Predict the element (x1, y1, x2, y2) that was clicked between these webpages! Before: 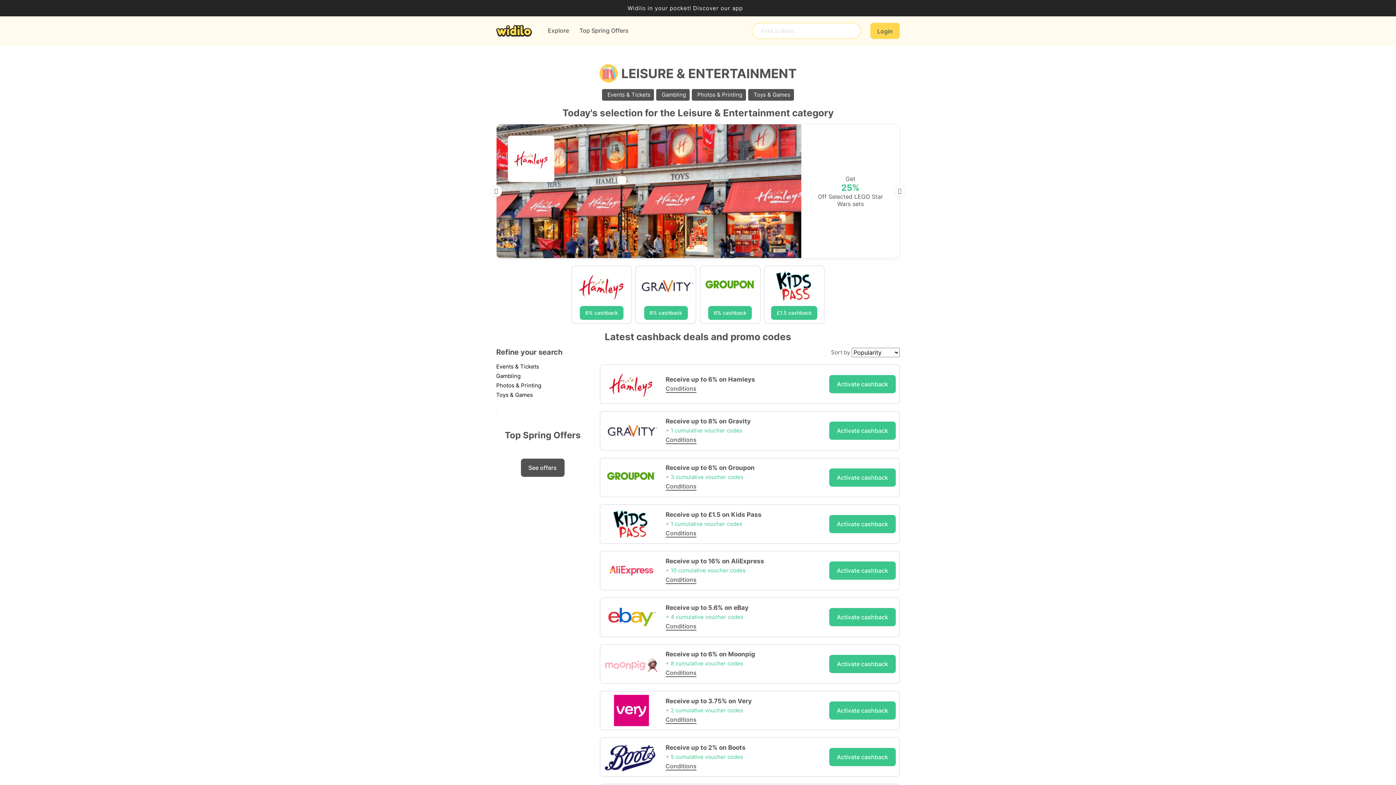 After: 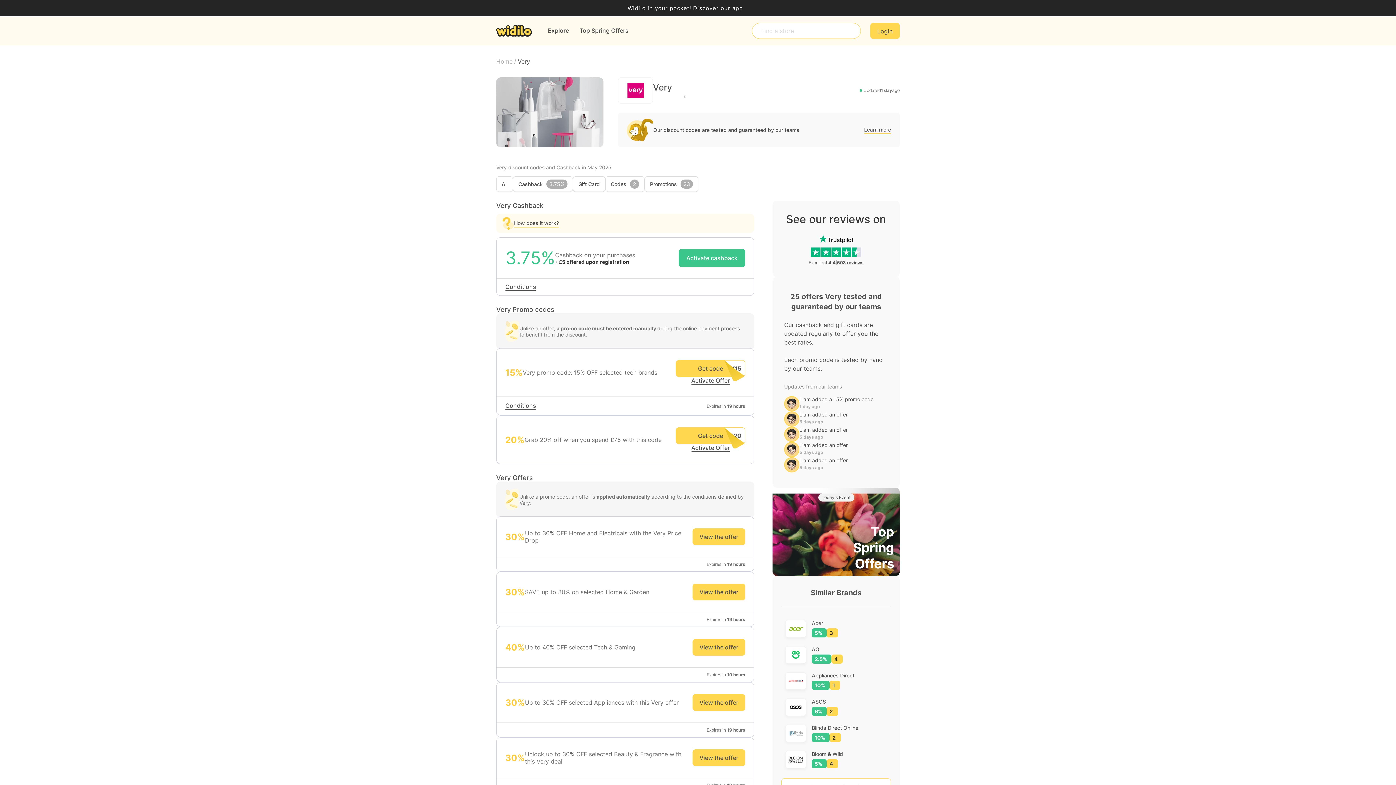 Action: bbox: (600, 691, 899, 730) label: Receive up to 3.75% on Very
+ 2 cumulative voucher codes
Conditions
Activate cashback